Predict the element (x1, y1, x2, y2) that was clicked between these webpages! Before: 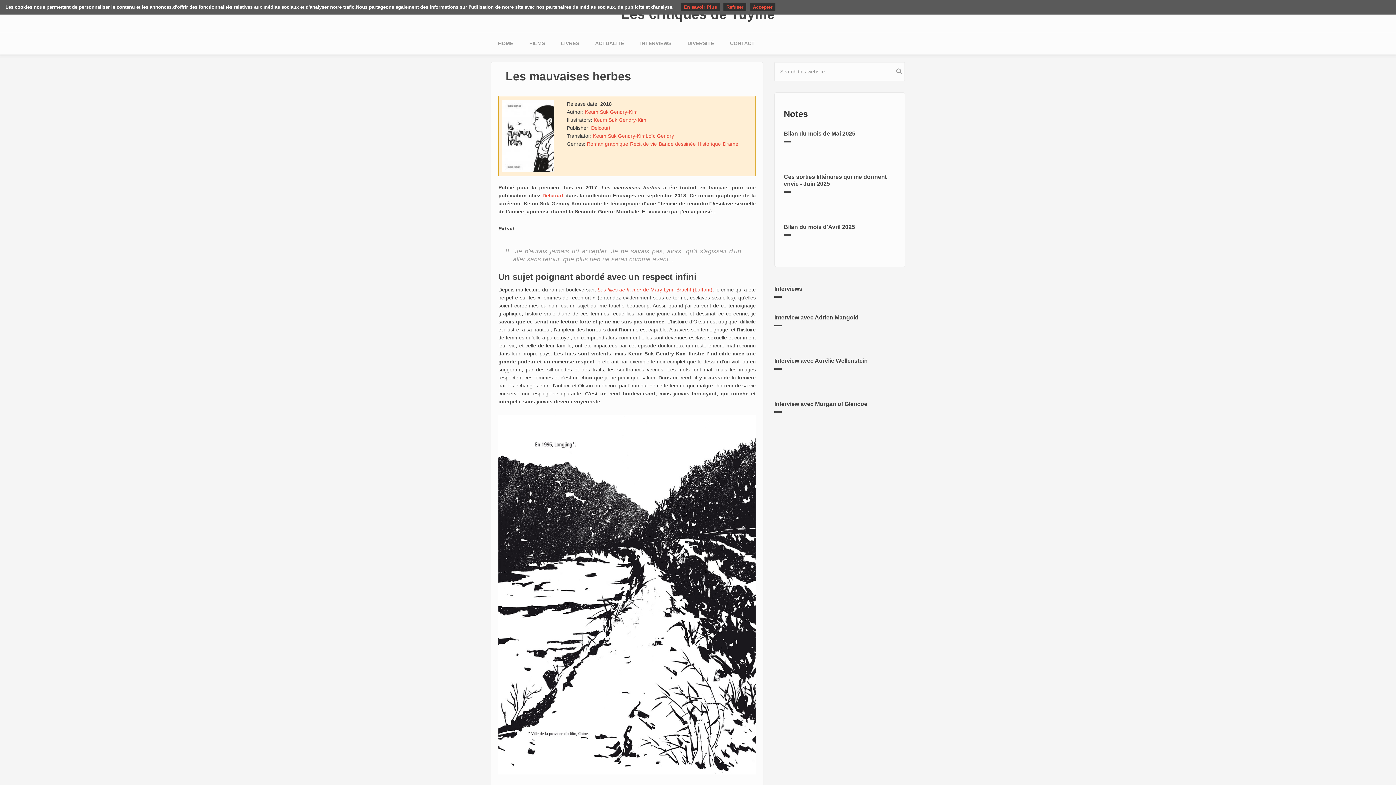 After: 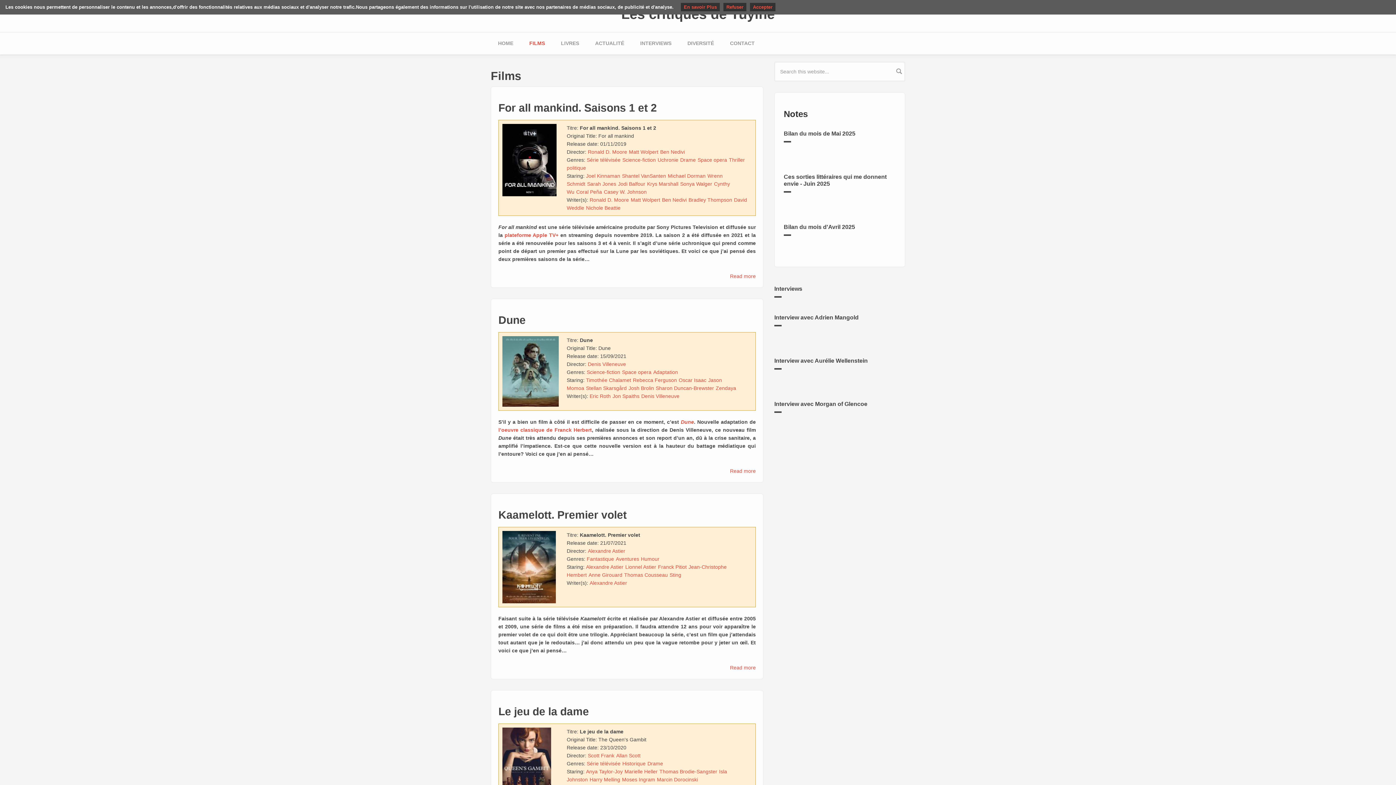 Action: label: FILMS bbox: (522, 32, 552, 54)